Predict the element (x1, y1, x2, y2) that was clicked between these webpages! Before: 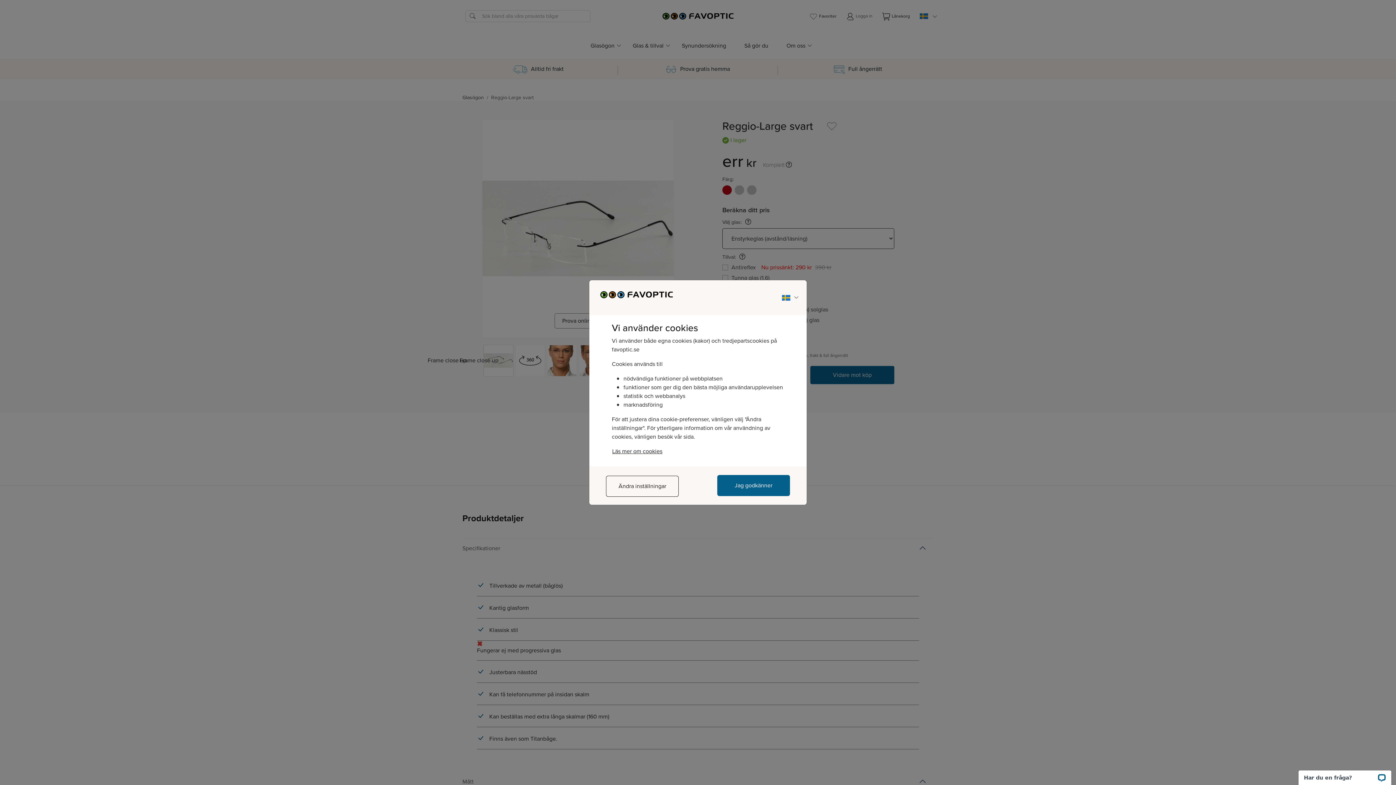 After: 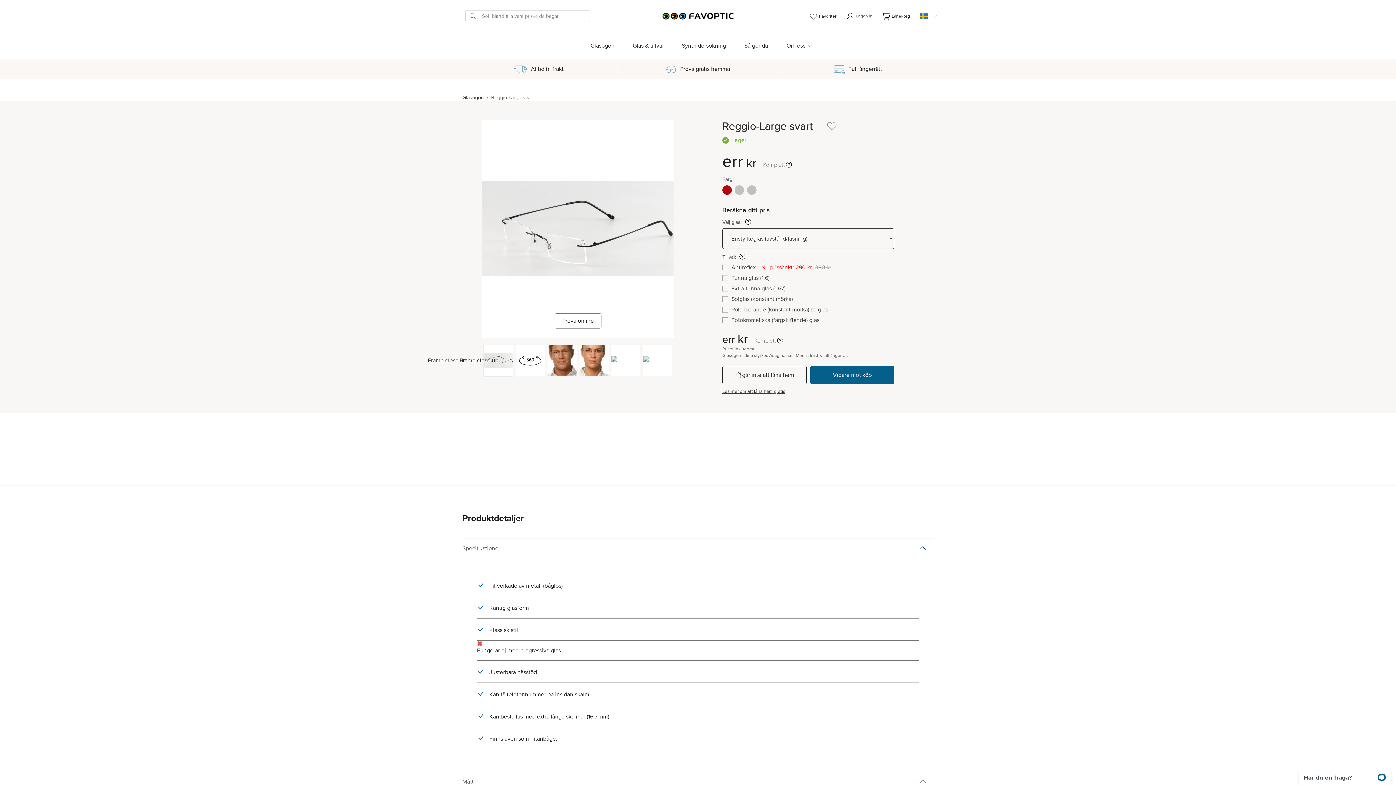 Action: label: Jag godkänner bbox: (717, 475, 790, 496)